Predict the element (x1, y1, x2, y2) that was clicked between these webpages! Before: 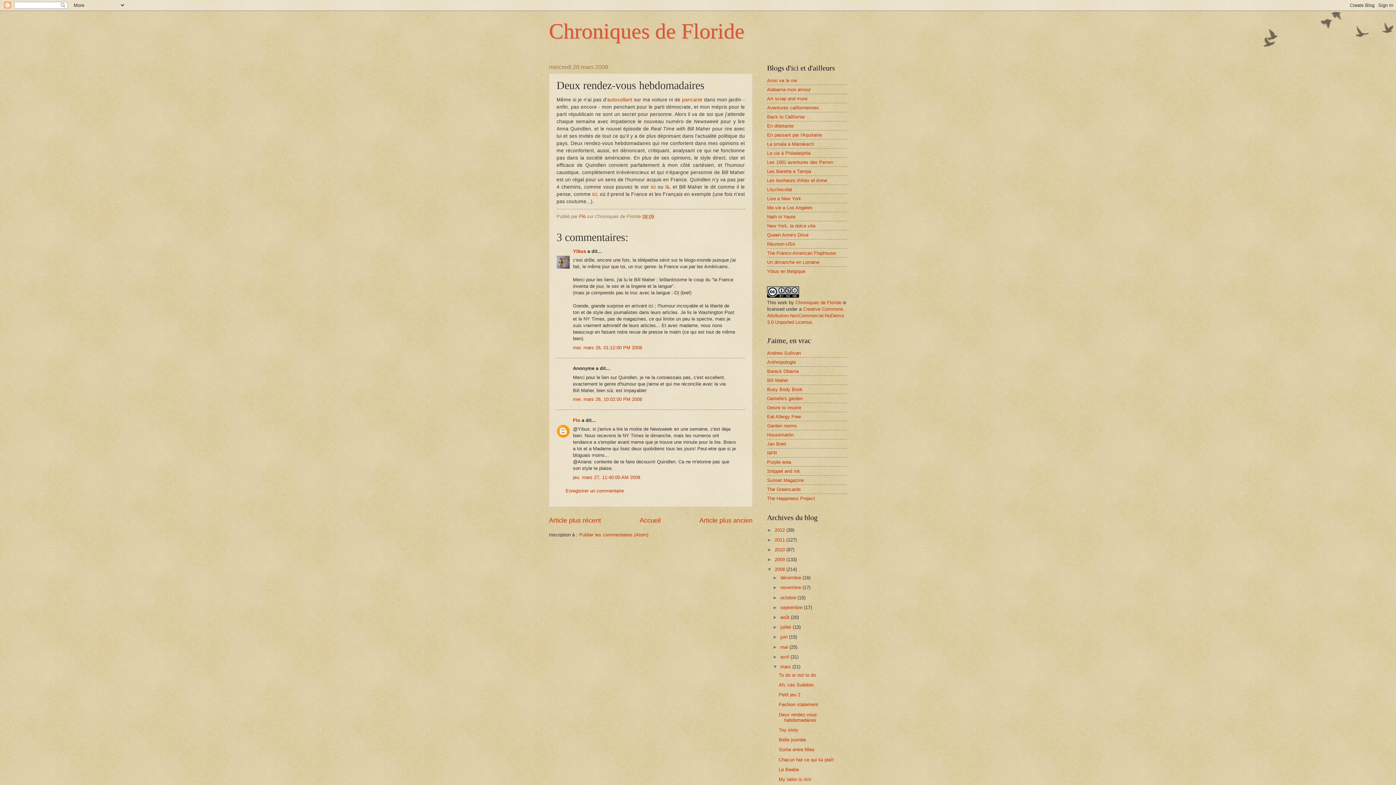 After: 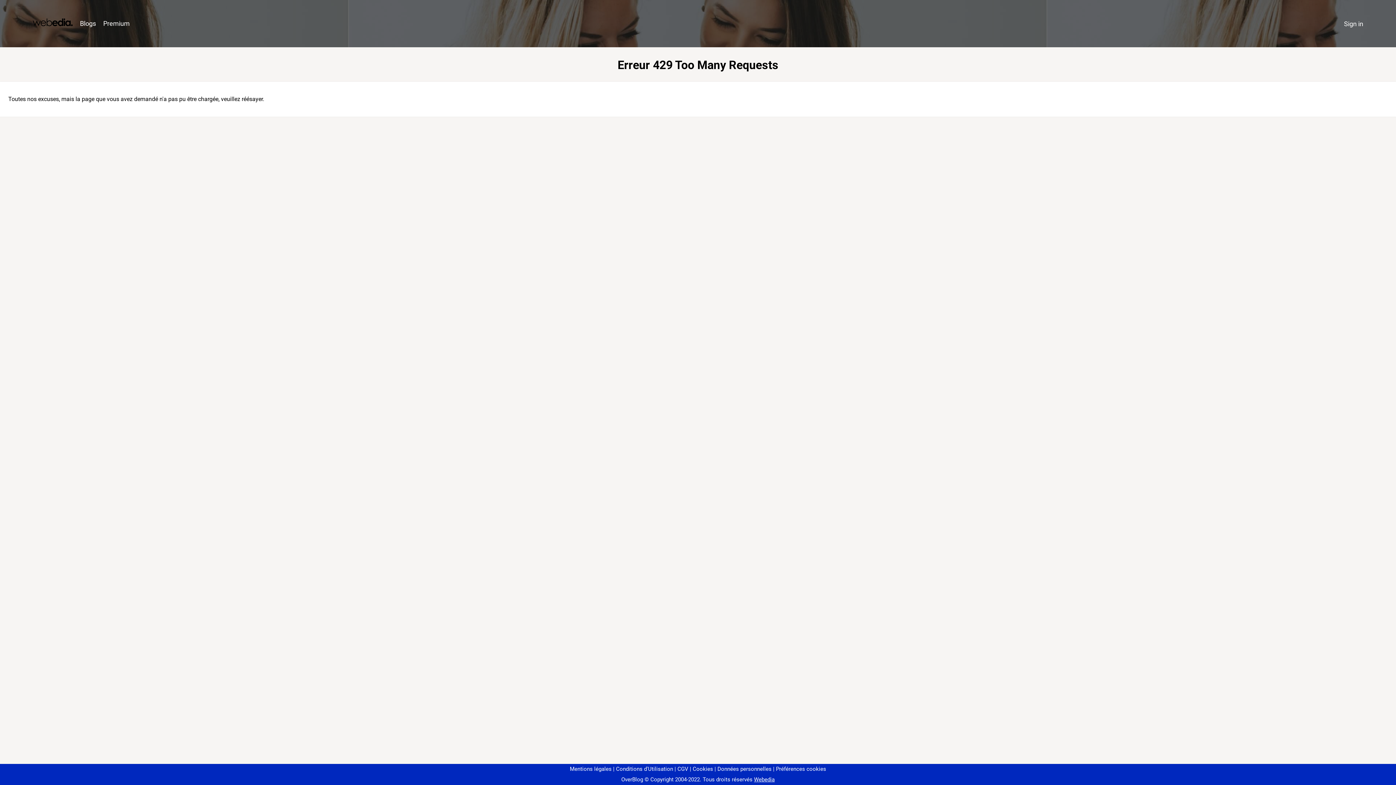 Action: label: La vie à Philadelphie bbox: (767, 150, 810, 155)